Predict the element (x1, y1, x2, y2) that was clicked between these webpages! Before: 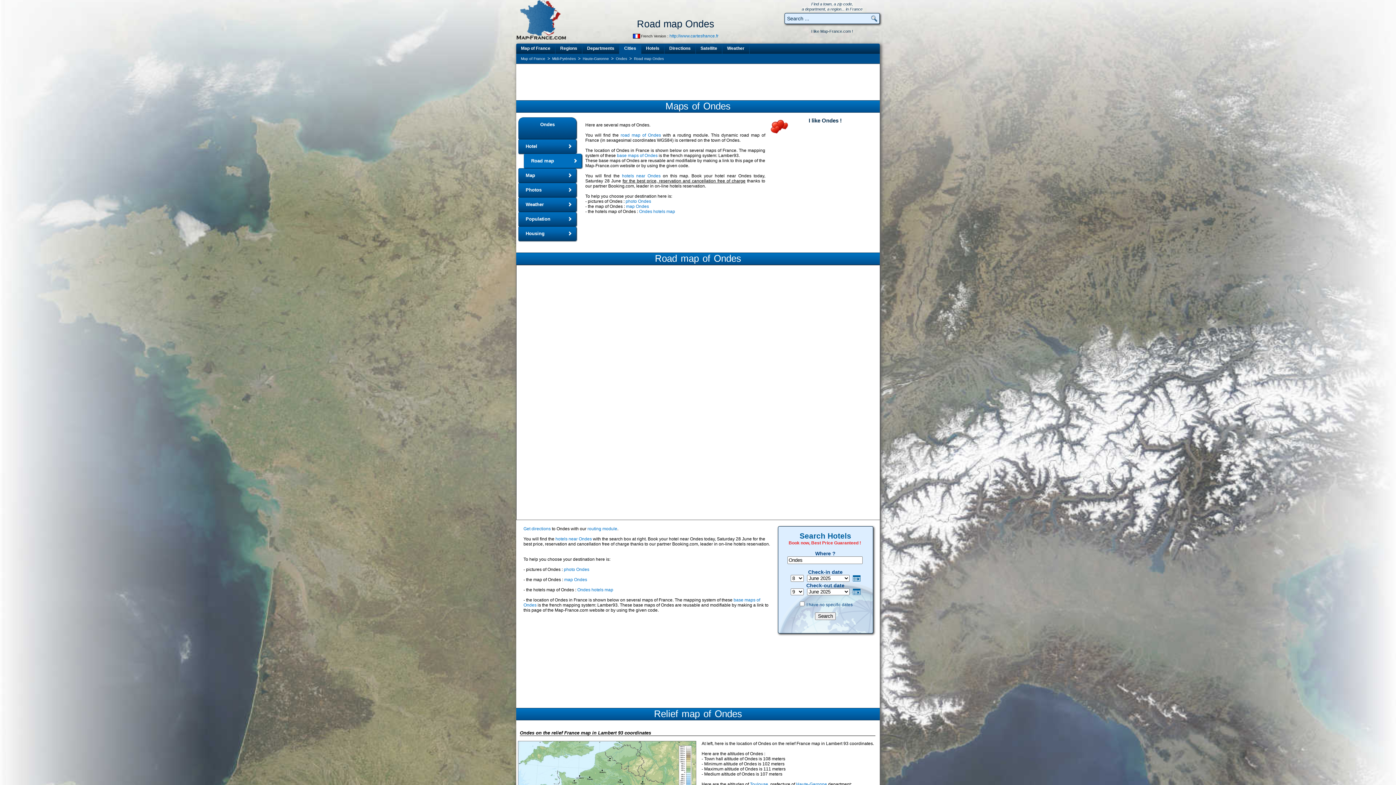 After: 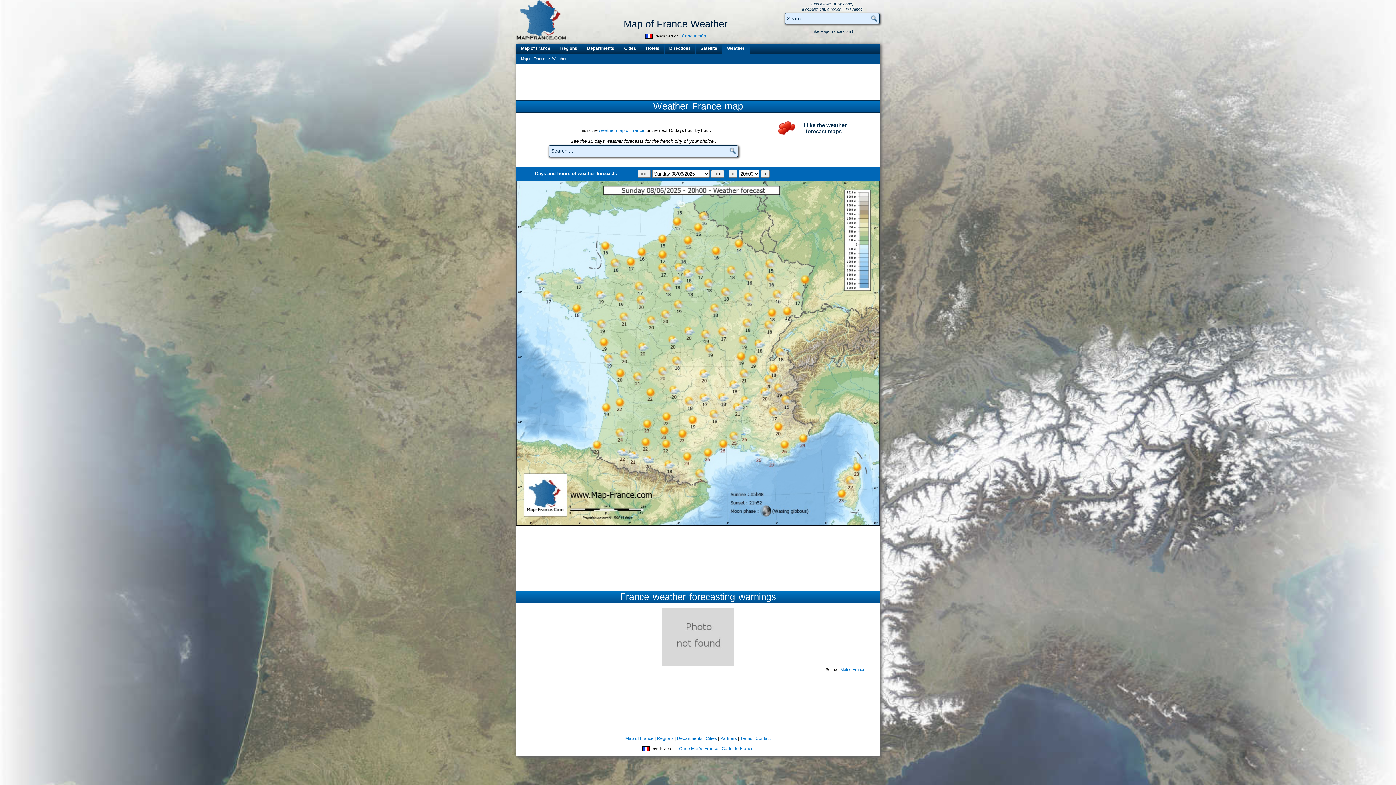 Action: bbox: (722, 43, 749, 53) label: Weather